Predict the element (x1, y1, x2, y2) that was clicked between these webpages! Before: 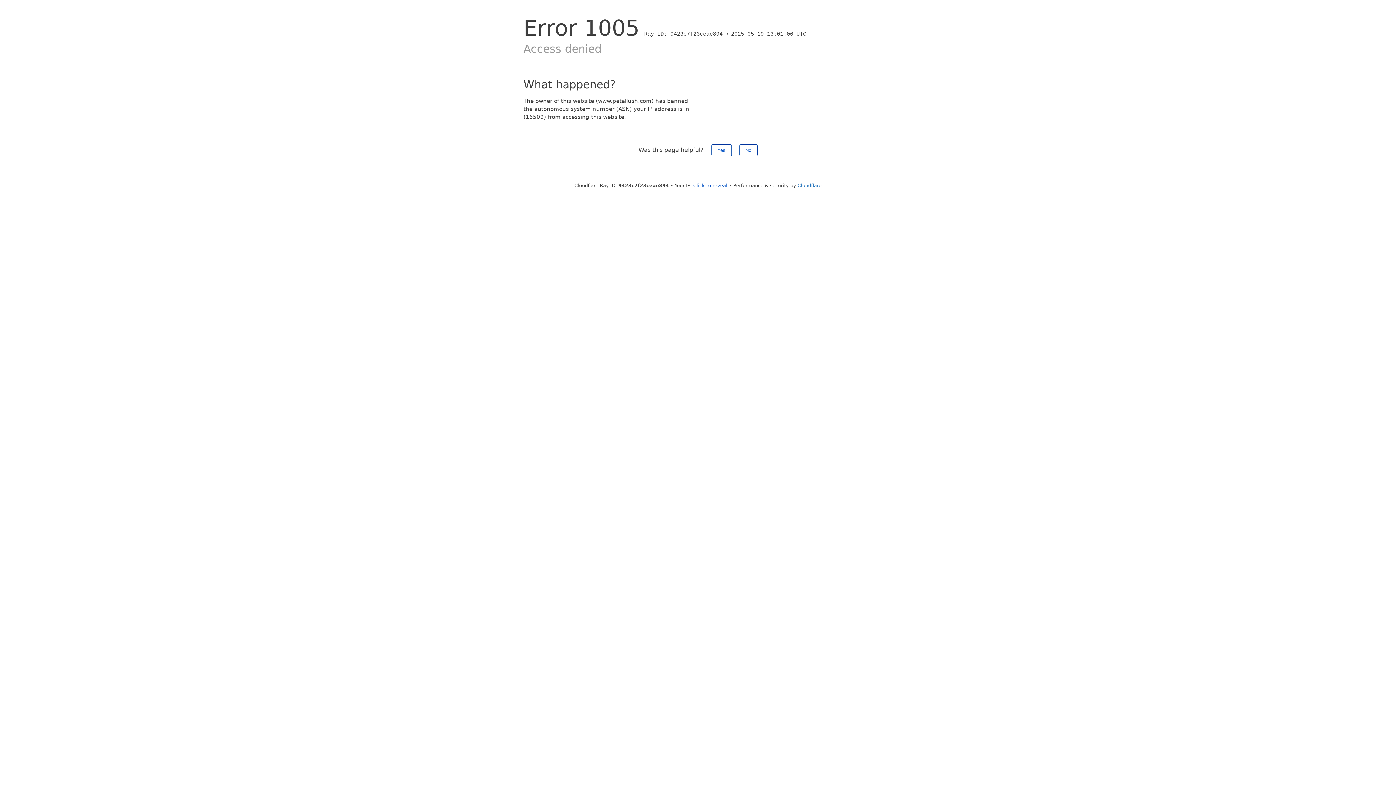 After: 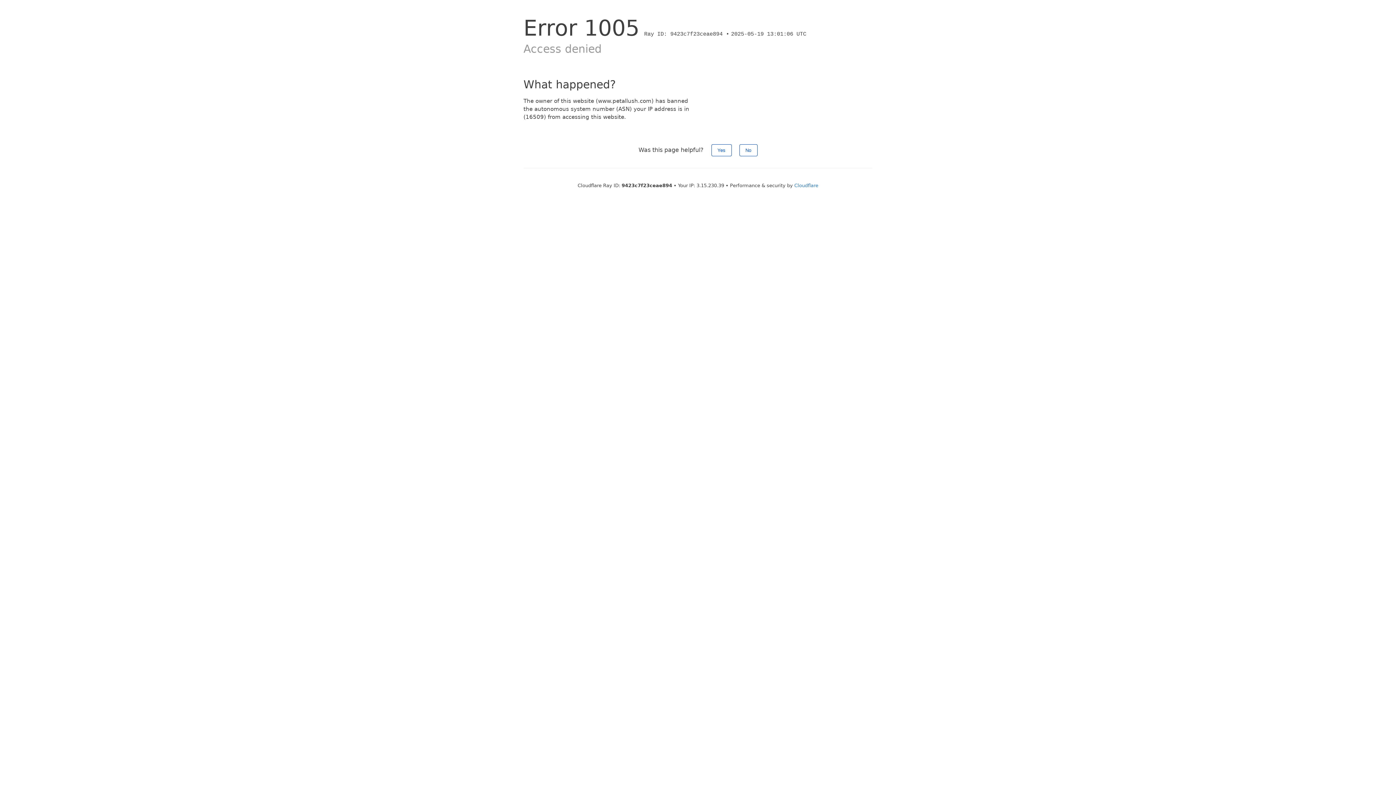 Action: bbox: (693, 182, 727, 188) label: Click to reveal